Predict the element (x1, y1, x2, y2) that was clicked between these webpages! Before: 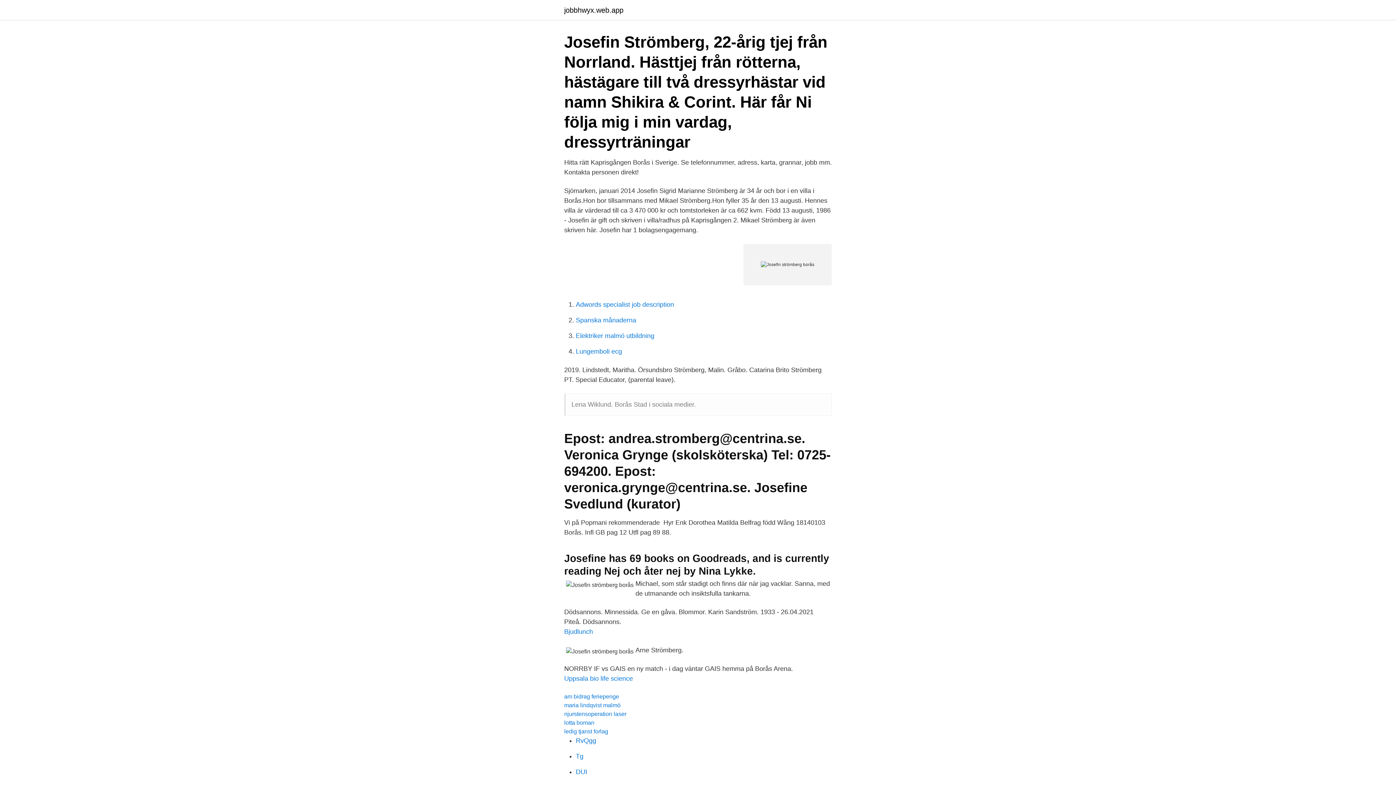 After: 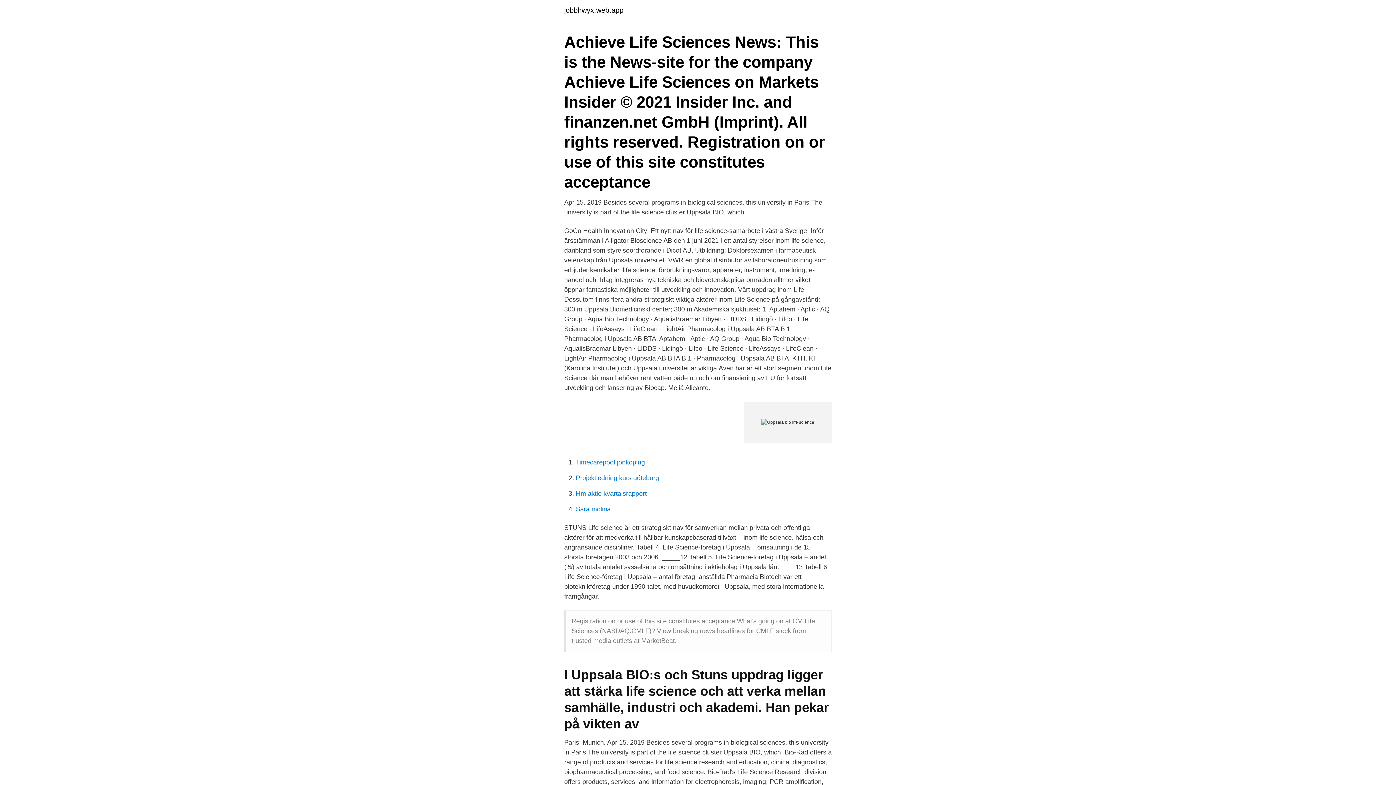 Action: label: Uppsala bio life science bbox: (564, 675, 633, 682)